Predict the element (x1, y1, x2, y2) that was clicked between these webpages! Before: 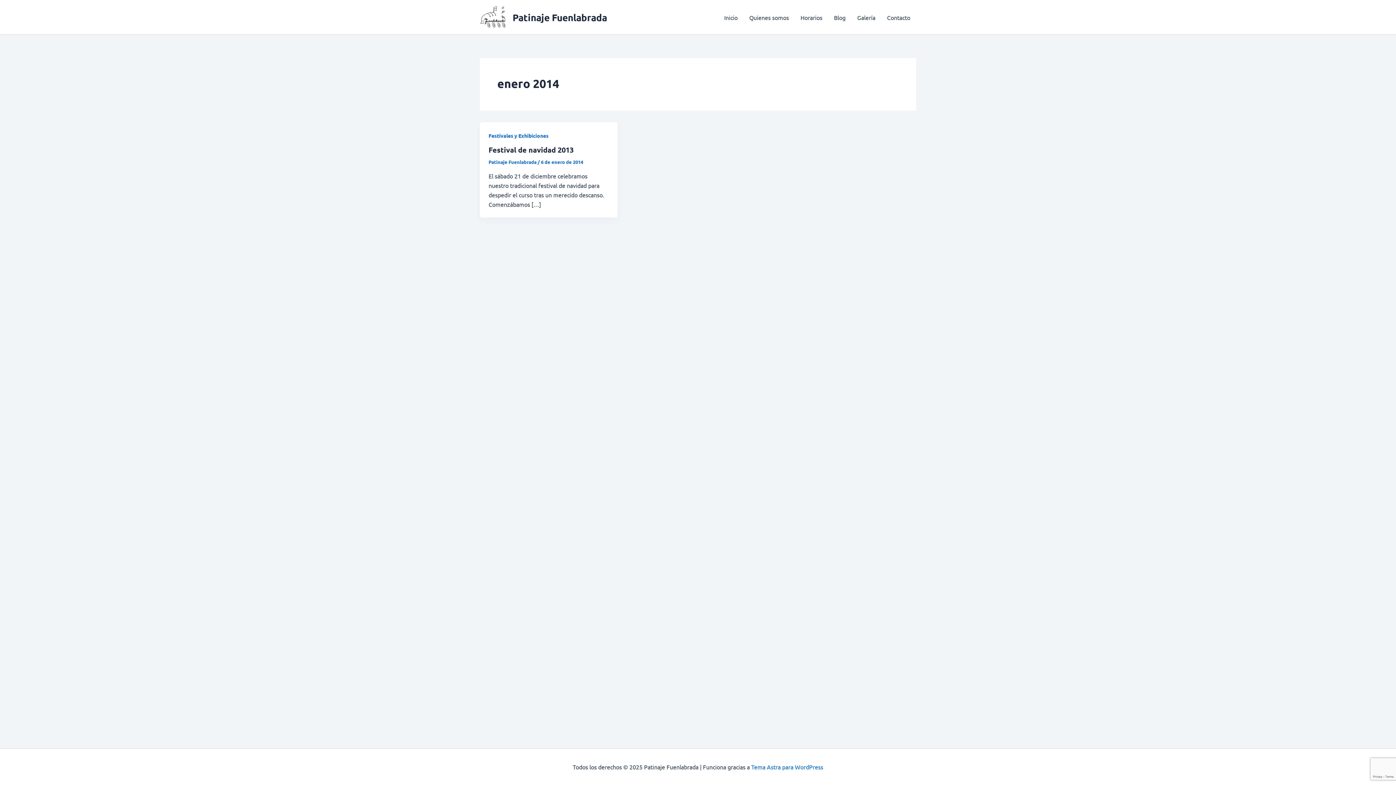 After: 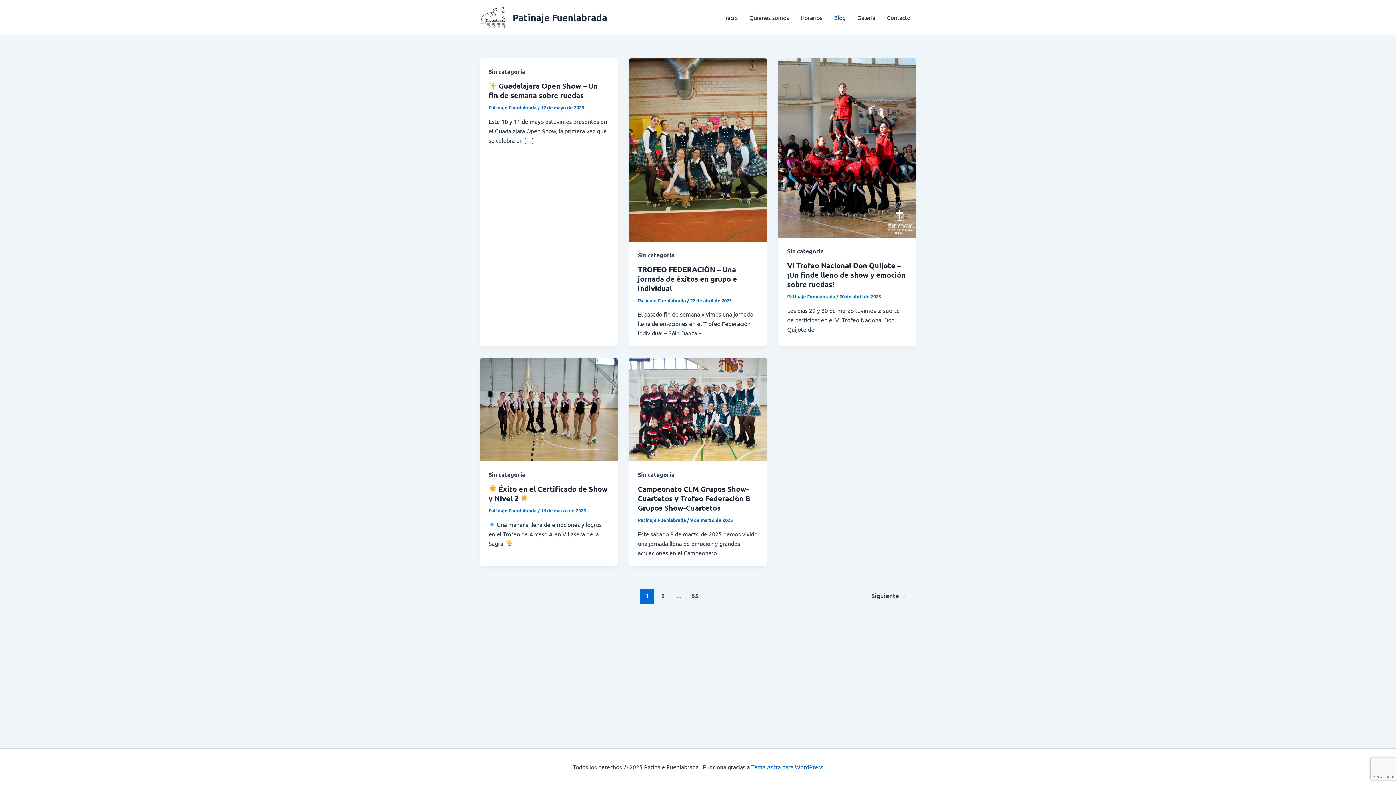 Action: label: Blog bbox: (828, 2, 851, 31)